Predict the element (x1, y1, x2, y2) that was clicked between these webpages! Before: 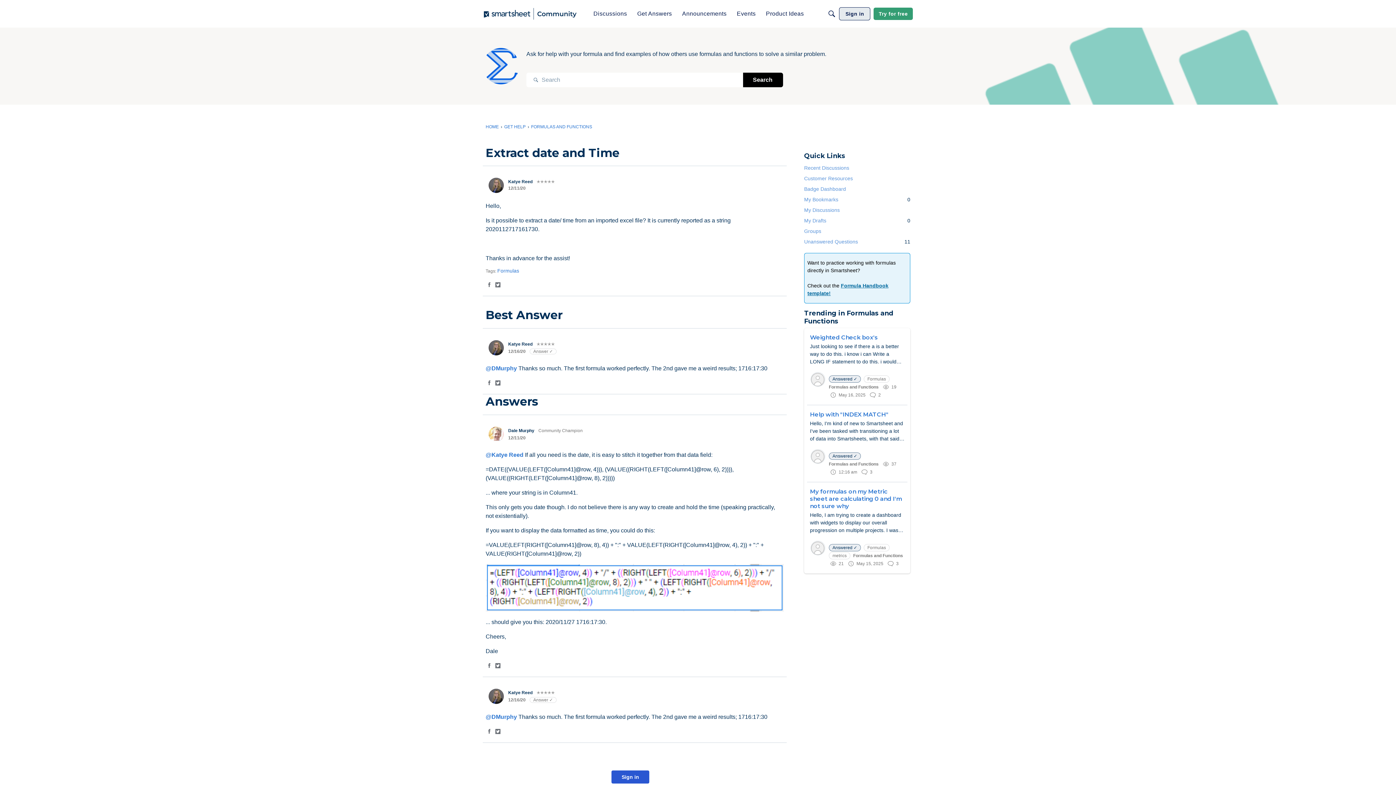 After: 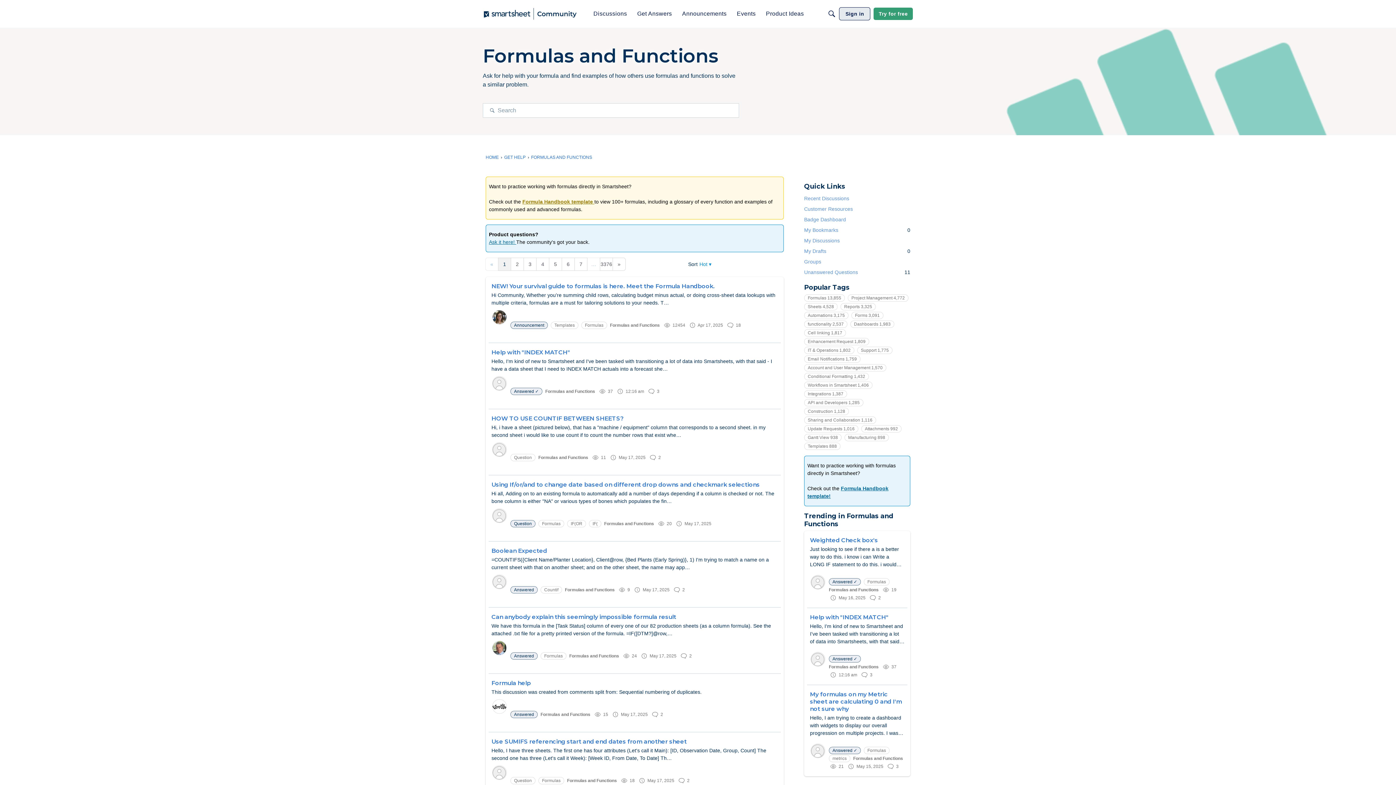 Action: bbox: (853, 553, 903, 558) label: Formulas and Functions